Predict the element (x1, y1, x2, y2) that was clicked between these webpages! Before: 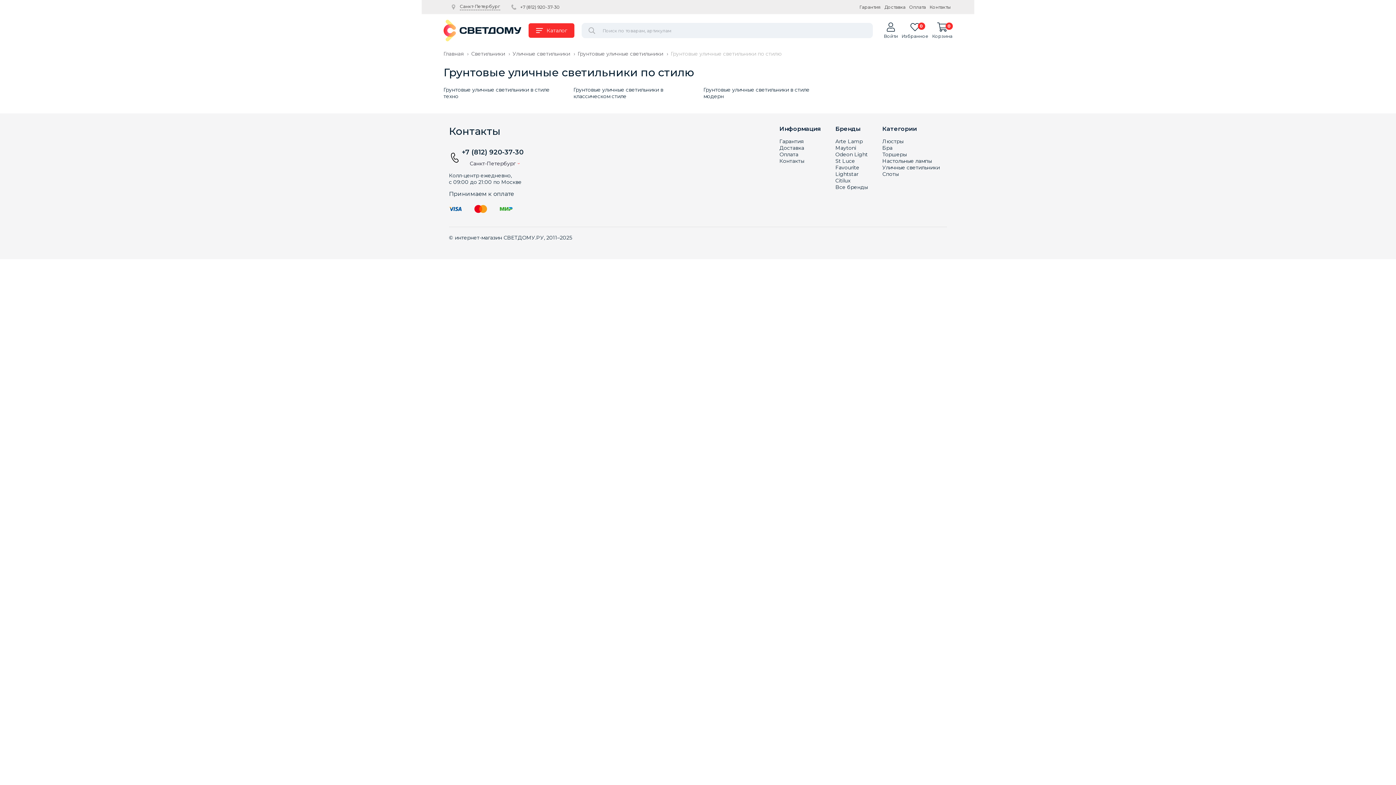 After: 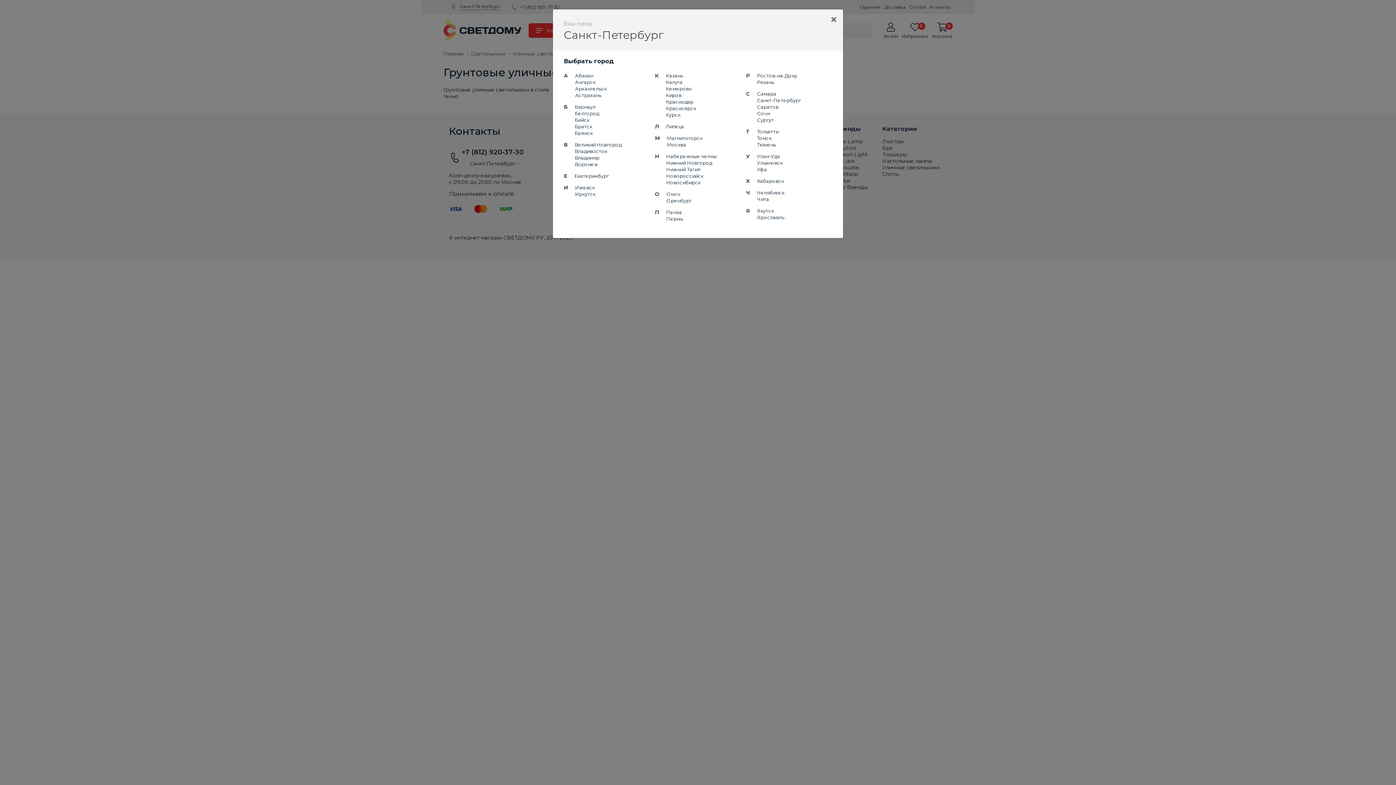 Action: label: Санкт-Петербург bbox: (469, 160, 515, 166)